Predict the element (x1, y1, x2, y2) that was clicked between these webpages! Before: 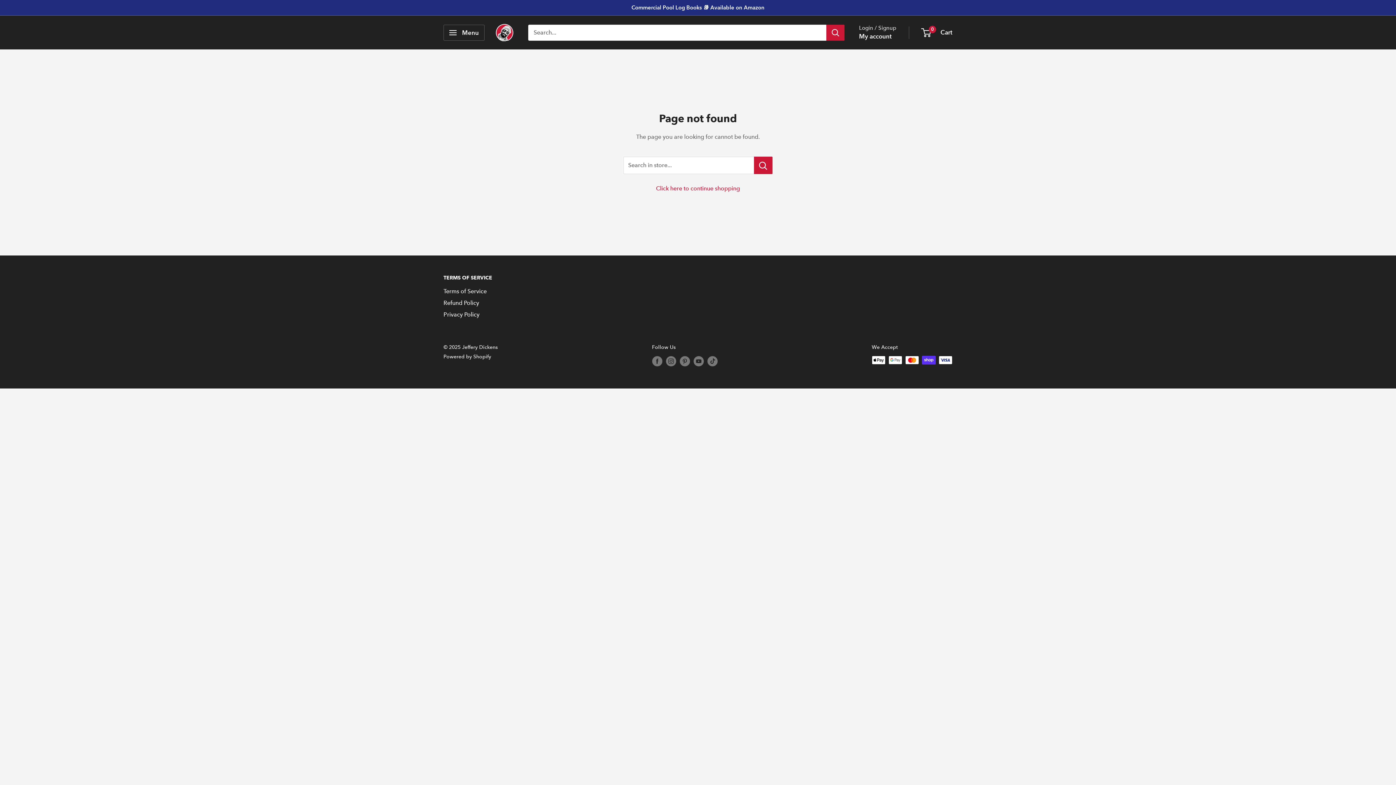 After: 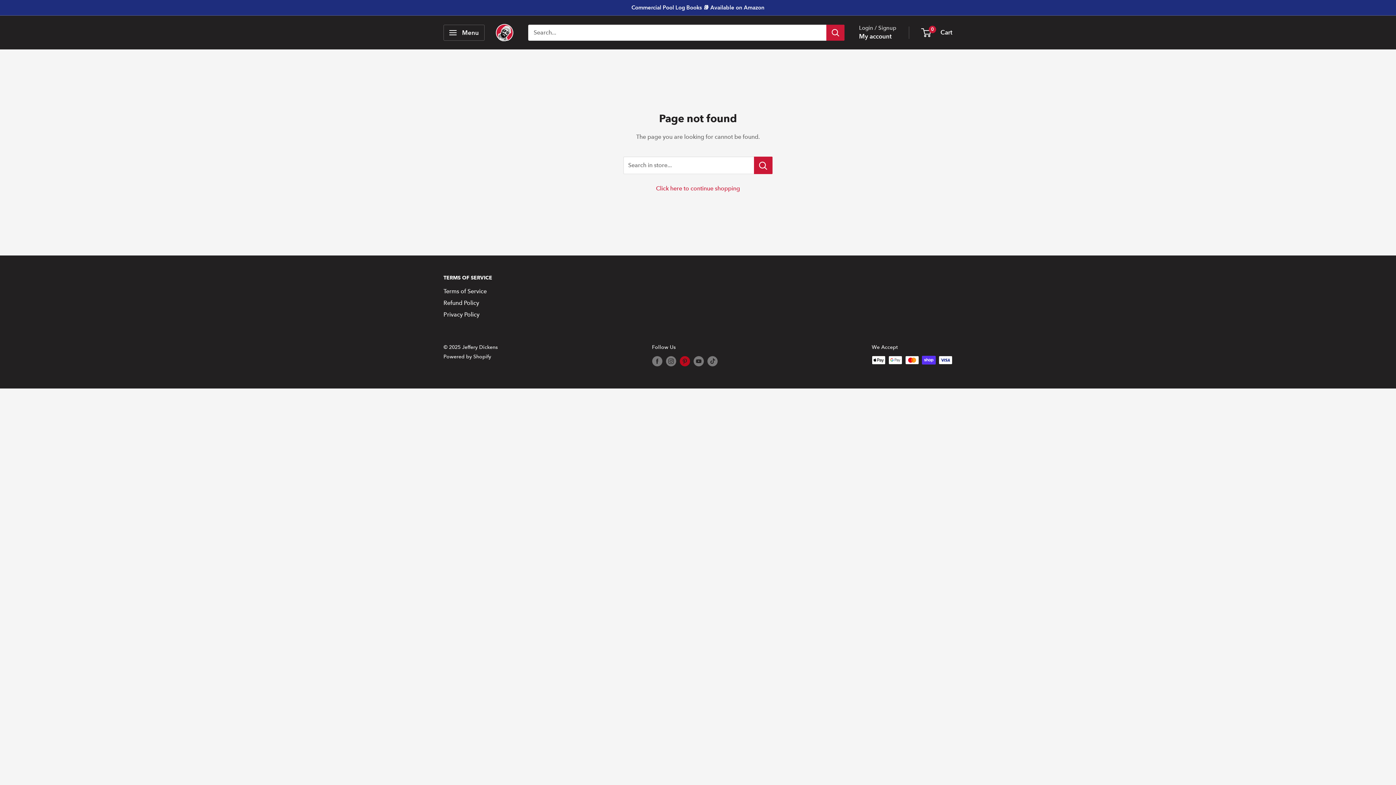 Action: bbox: (679, 356, 690, 366) label: Follow us on Pinterest